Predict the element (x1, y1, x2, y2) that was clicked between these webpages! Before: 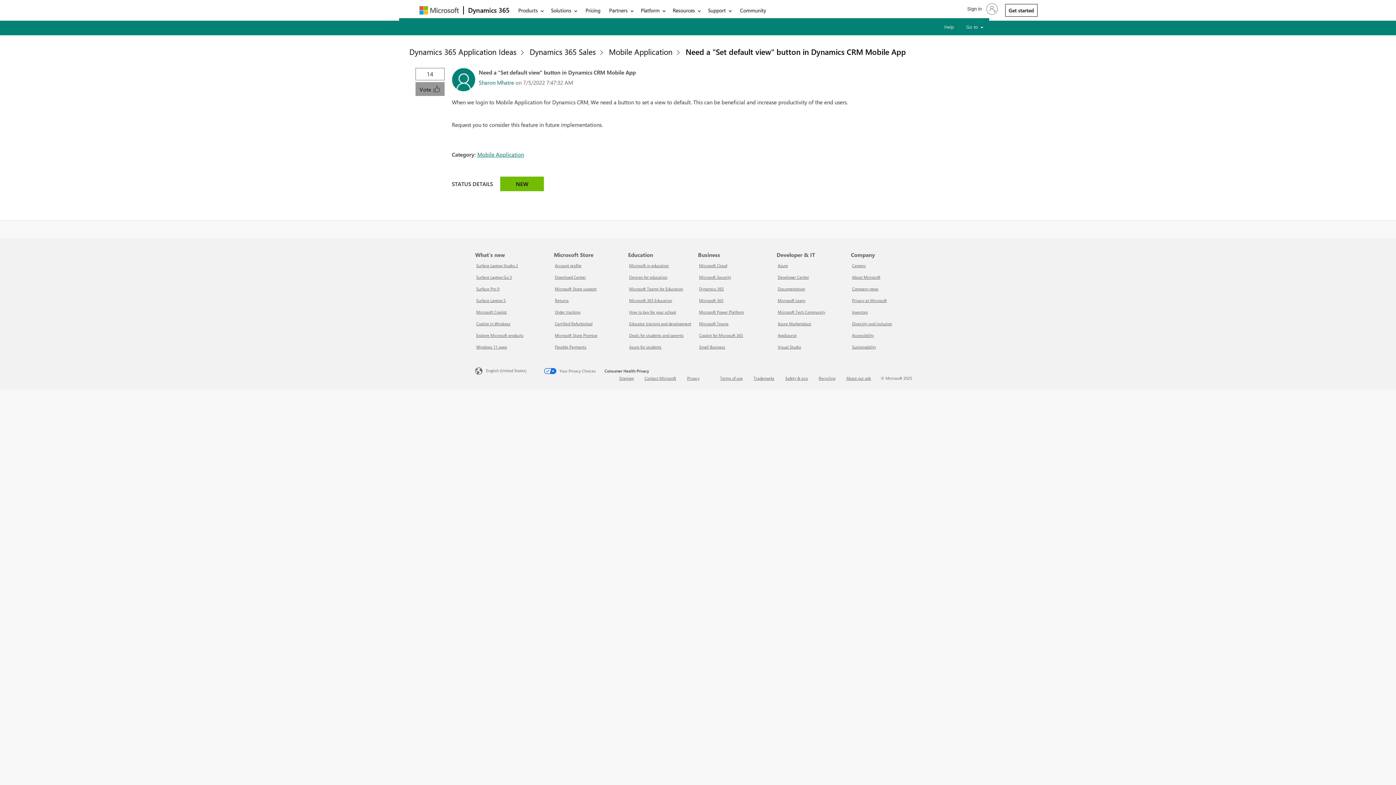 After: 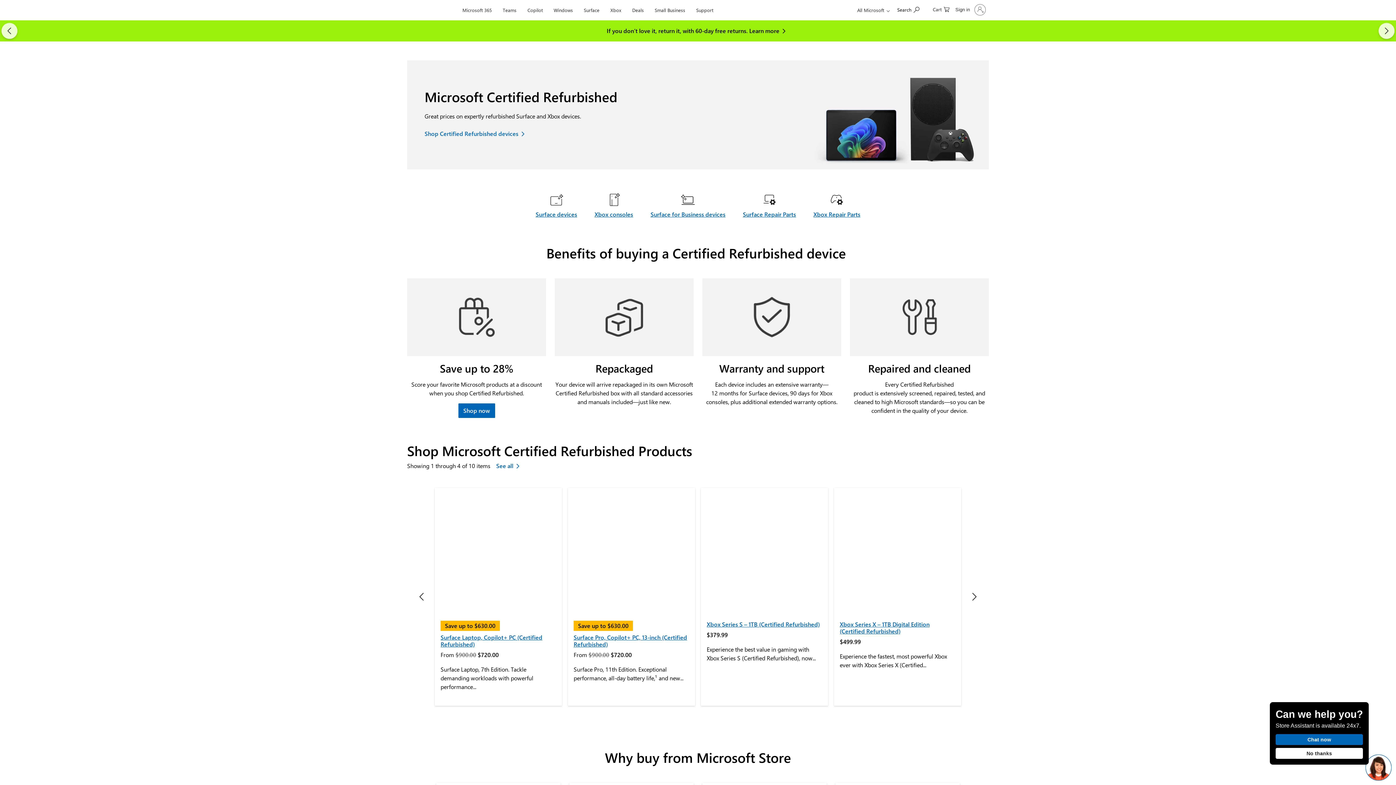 Action: bbox: (555, 321, 592, 326) label: Certified Refurbished Microsoft Store